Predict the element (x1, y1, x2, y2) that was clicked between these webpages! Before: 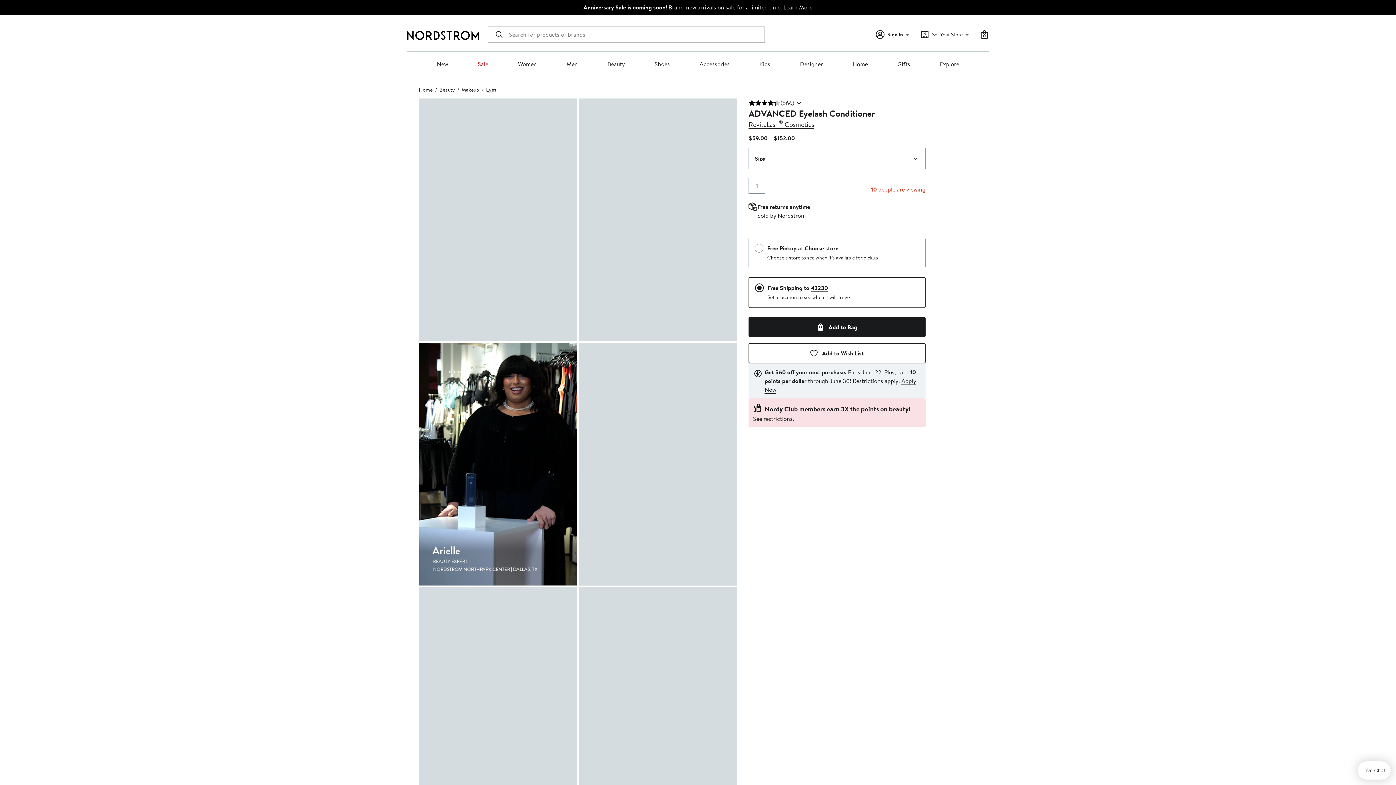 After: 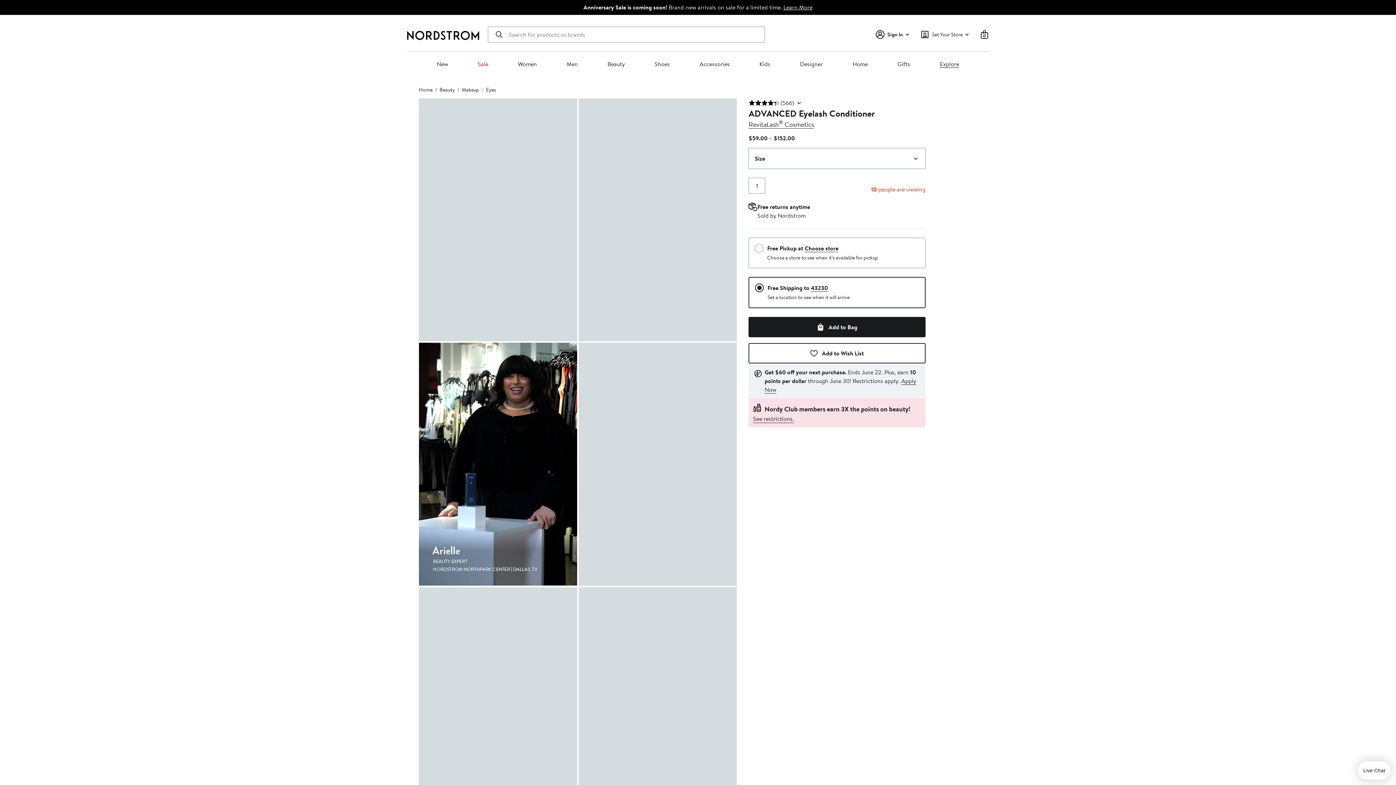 Action: bbox: (940, 60, 959, 68) label: Explore